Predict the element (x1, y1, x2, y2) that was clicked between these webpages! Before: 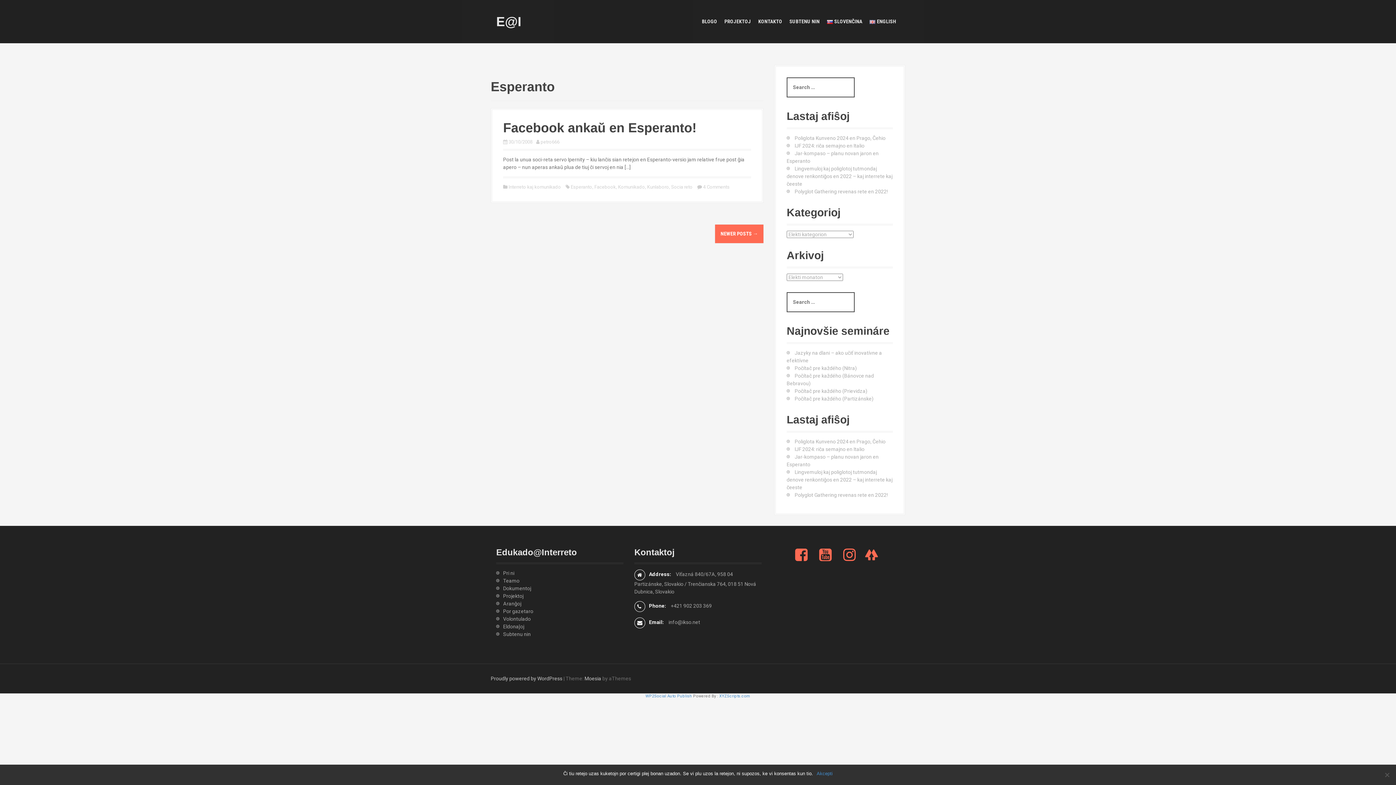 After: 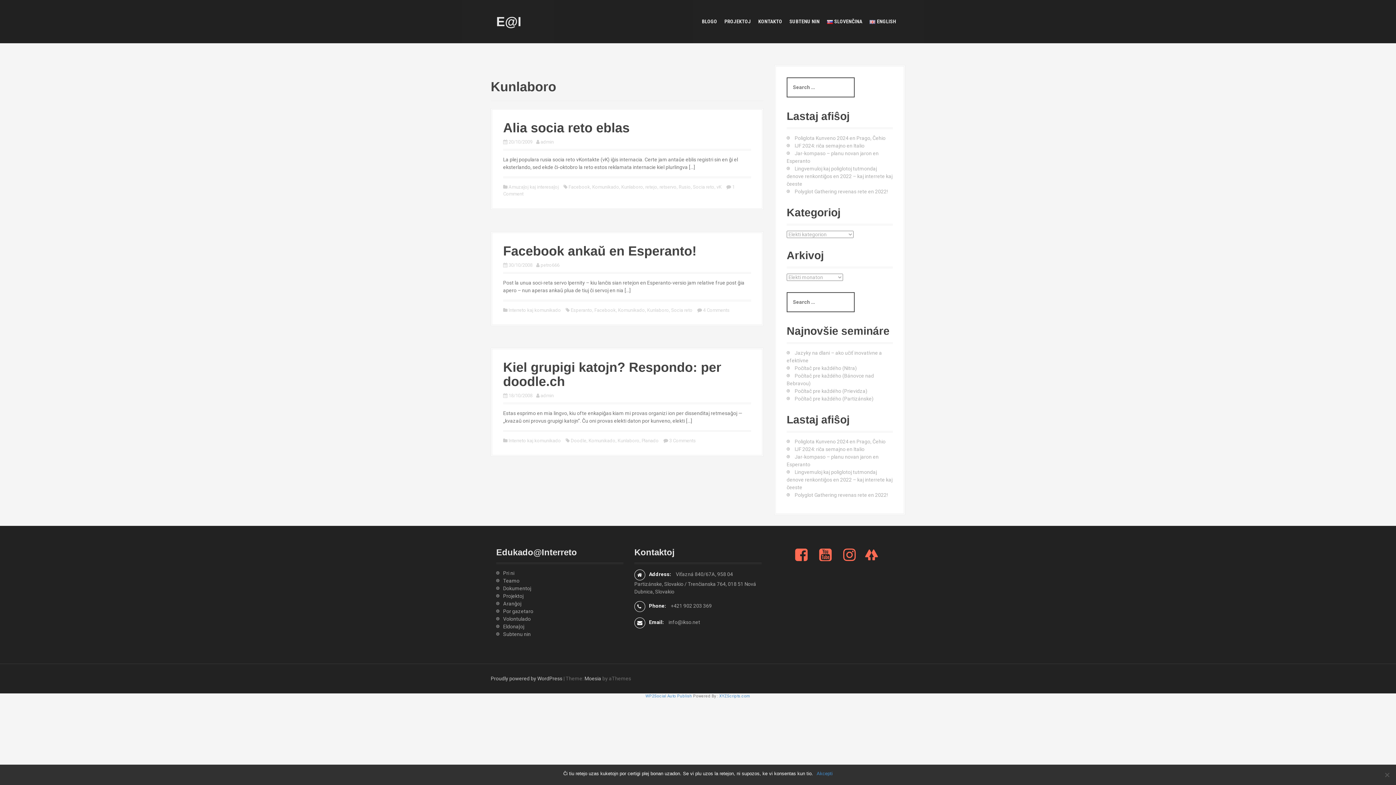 Action: bbox: (647, 184, 669, 189) label: Kunlaboro